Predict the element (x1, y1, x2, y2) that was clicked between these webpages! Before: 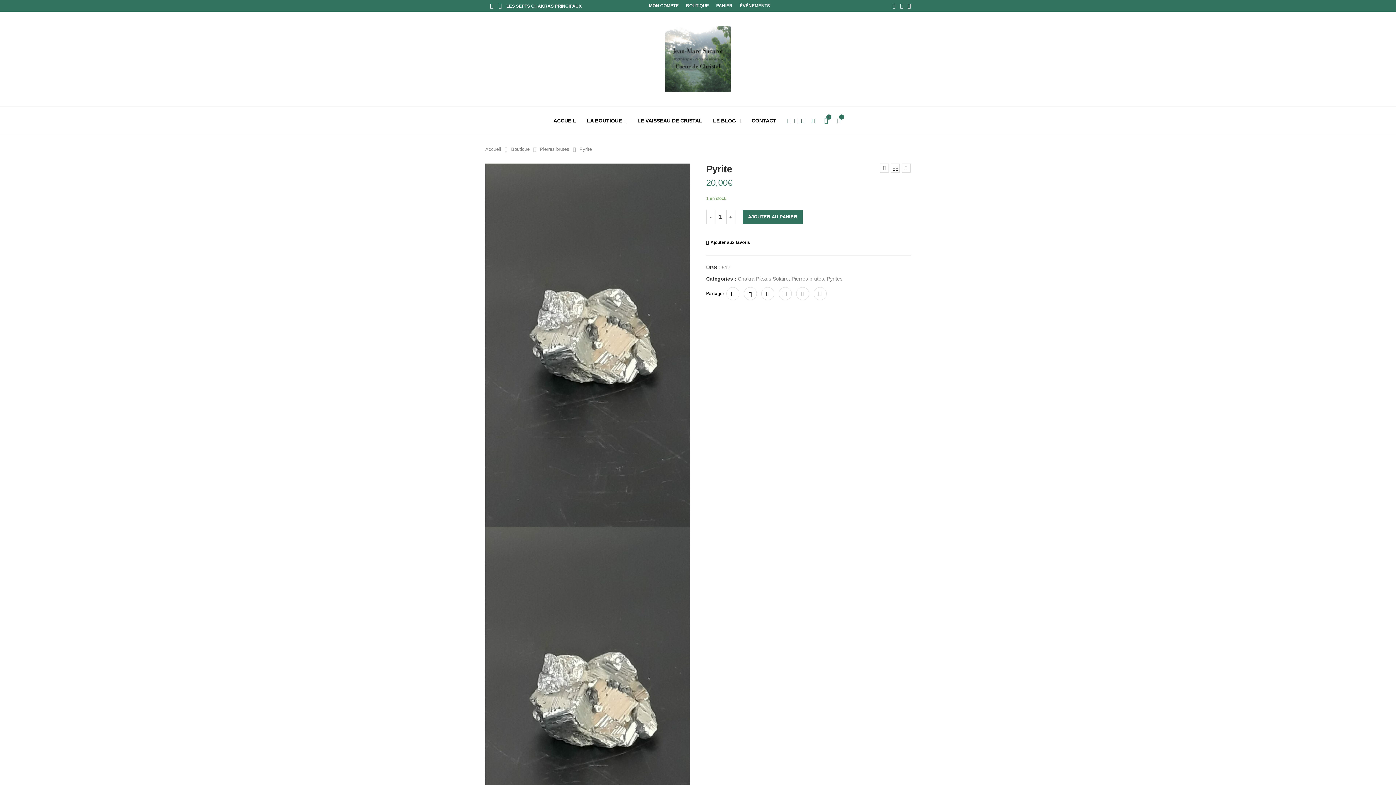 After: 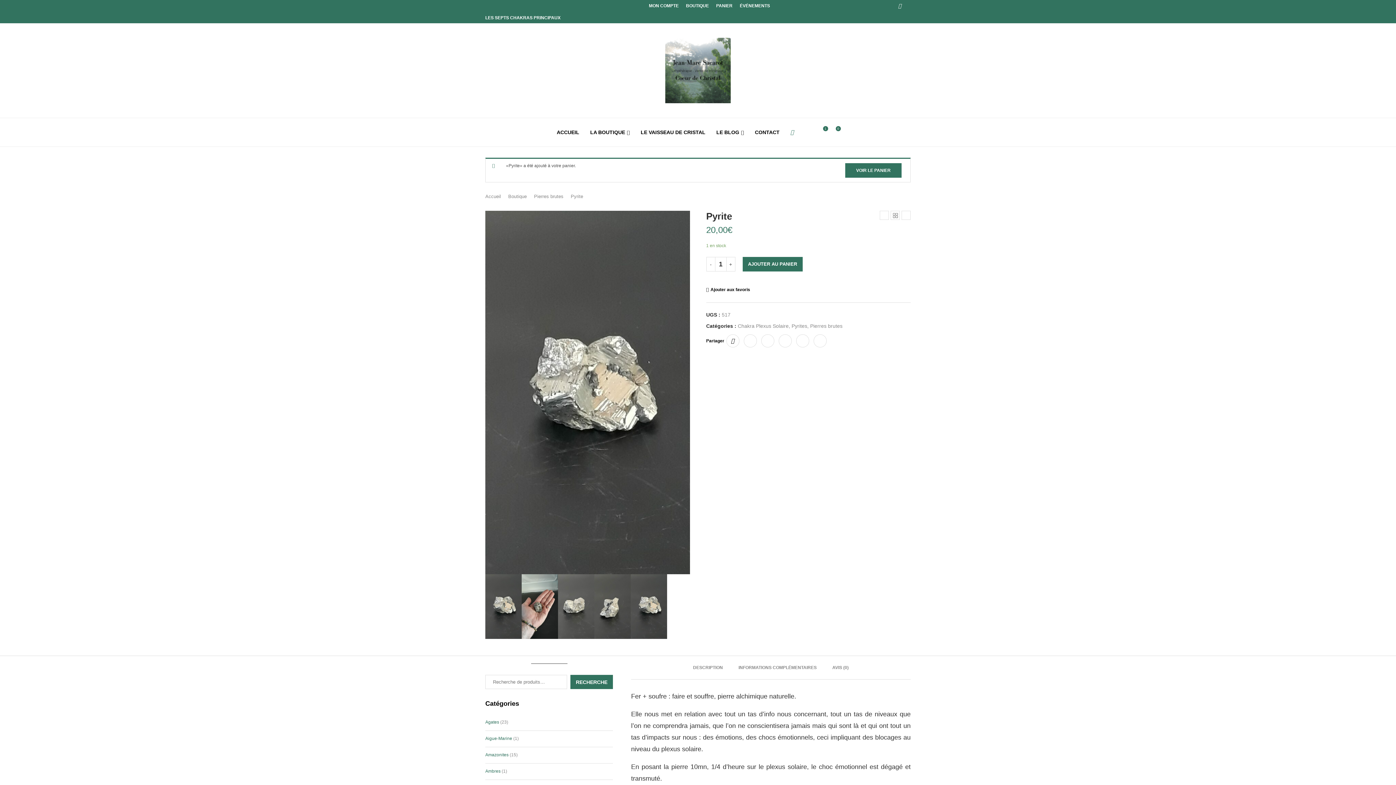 Action: label: AJOUTER AU PANIER bbox: (742, 209, 802, 224)